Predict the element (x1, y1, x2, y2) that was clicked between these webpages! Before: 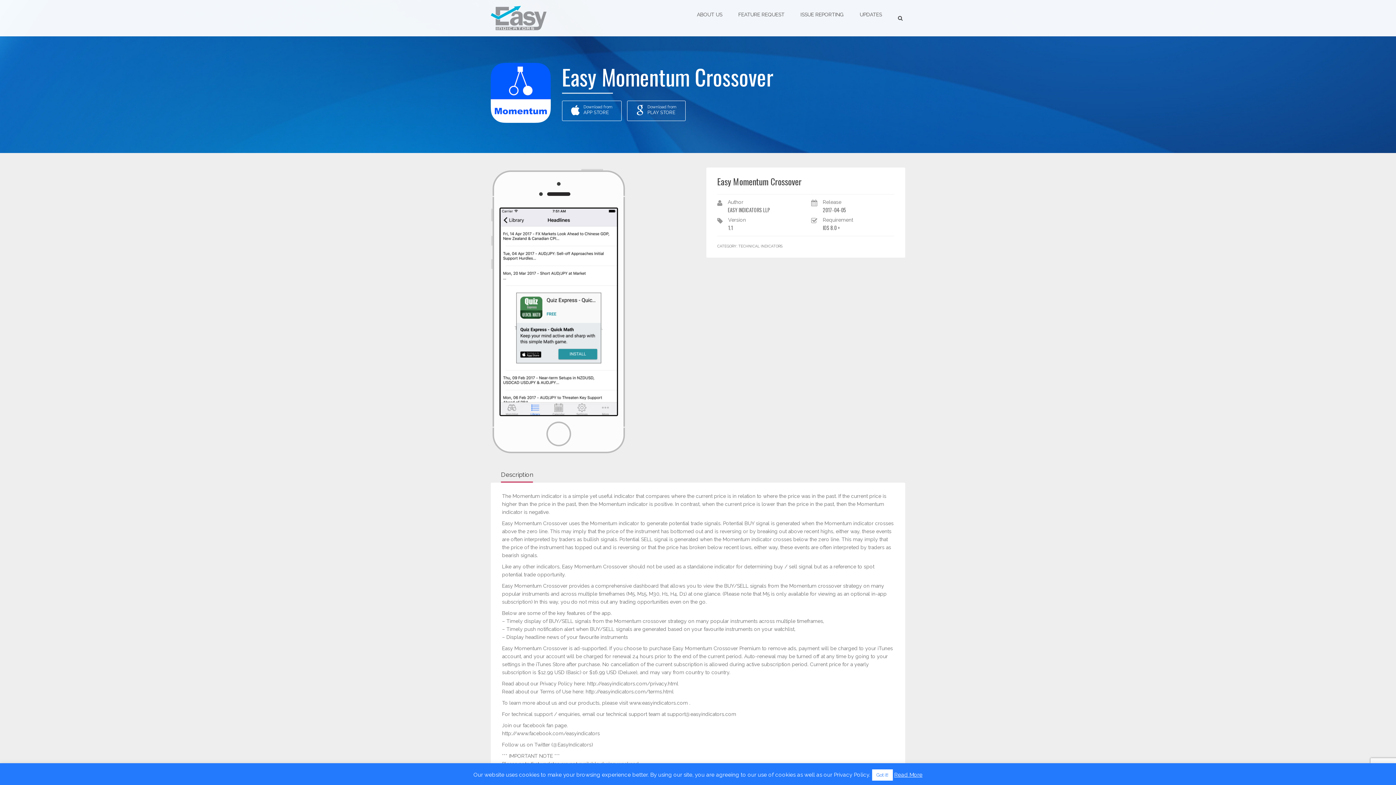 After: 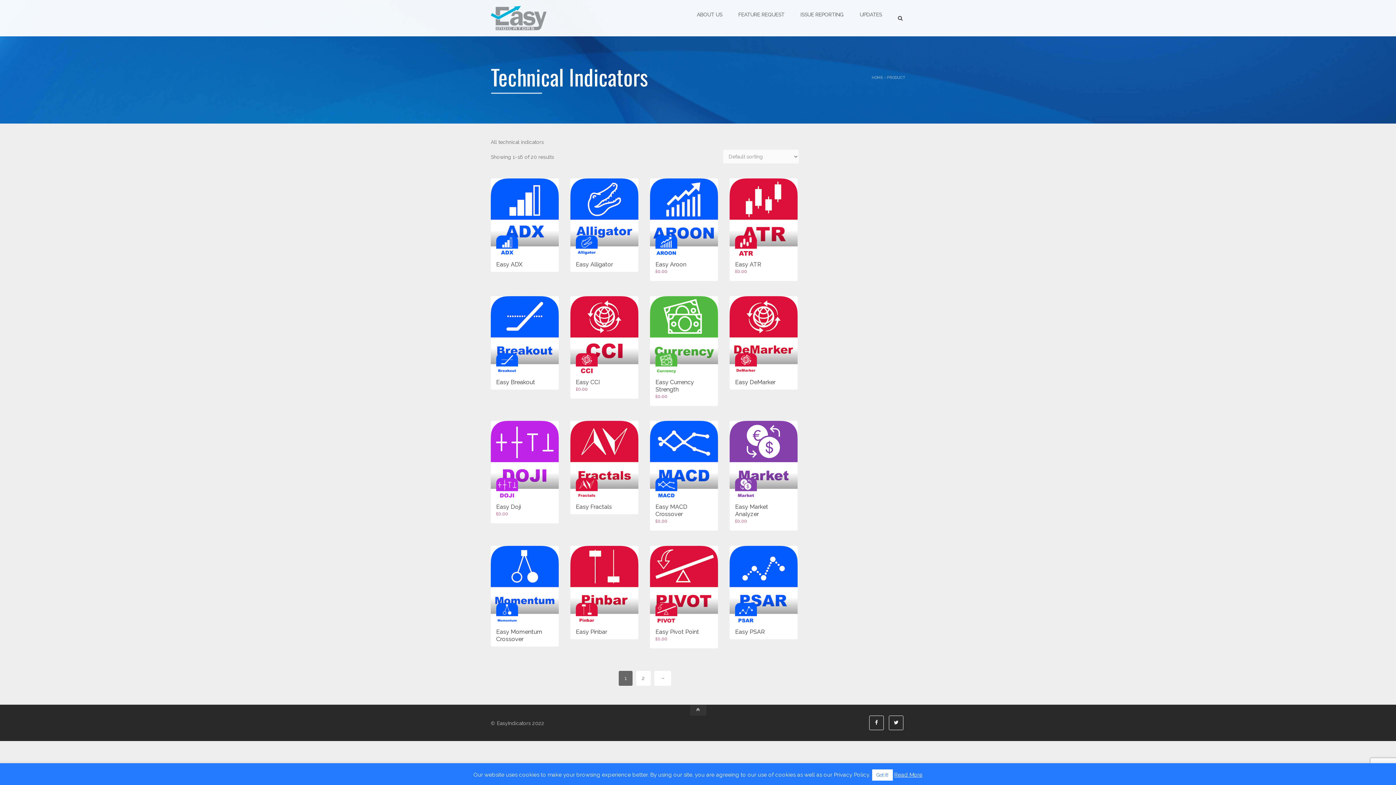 Action: bbox: (738, 244, 782, 248) label: TECHNICAL INDICATORS